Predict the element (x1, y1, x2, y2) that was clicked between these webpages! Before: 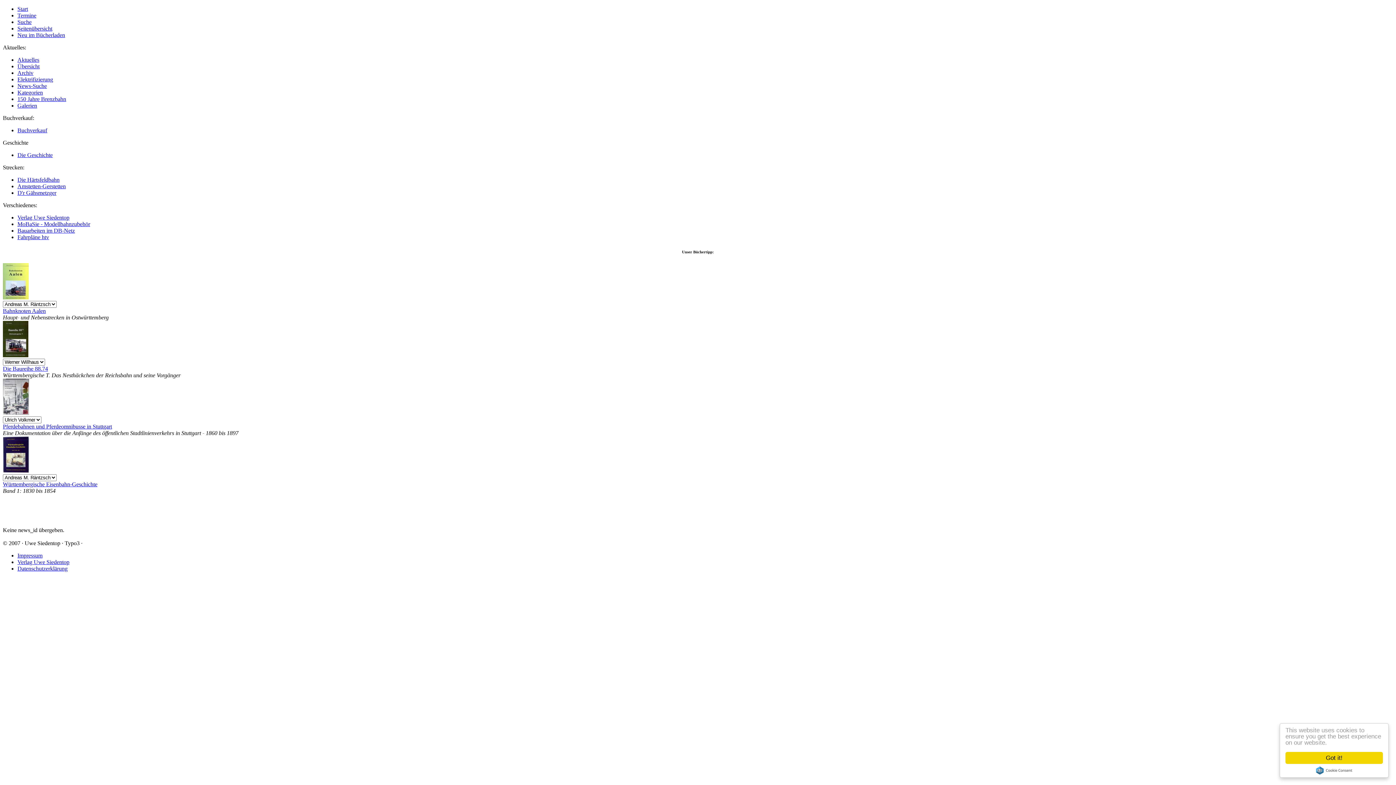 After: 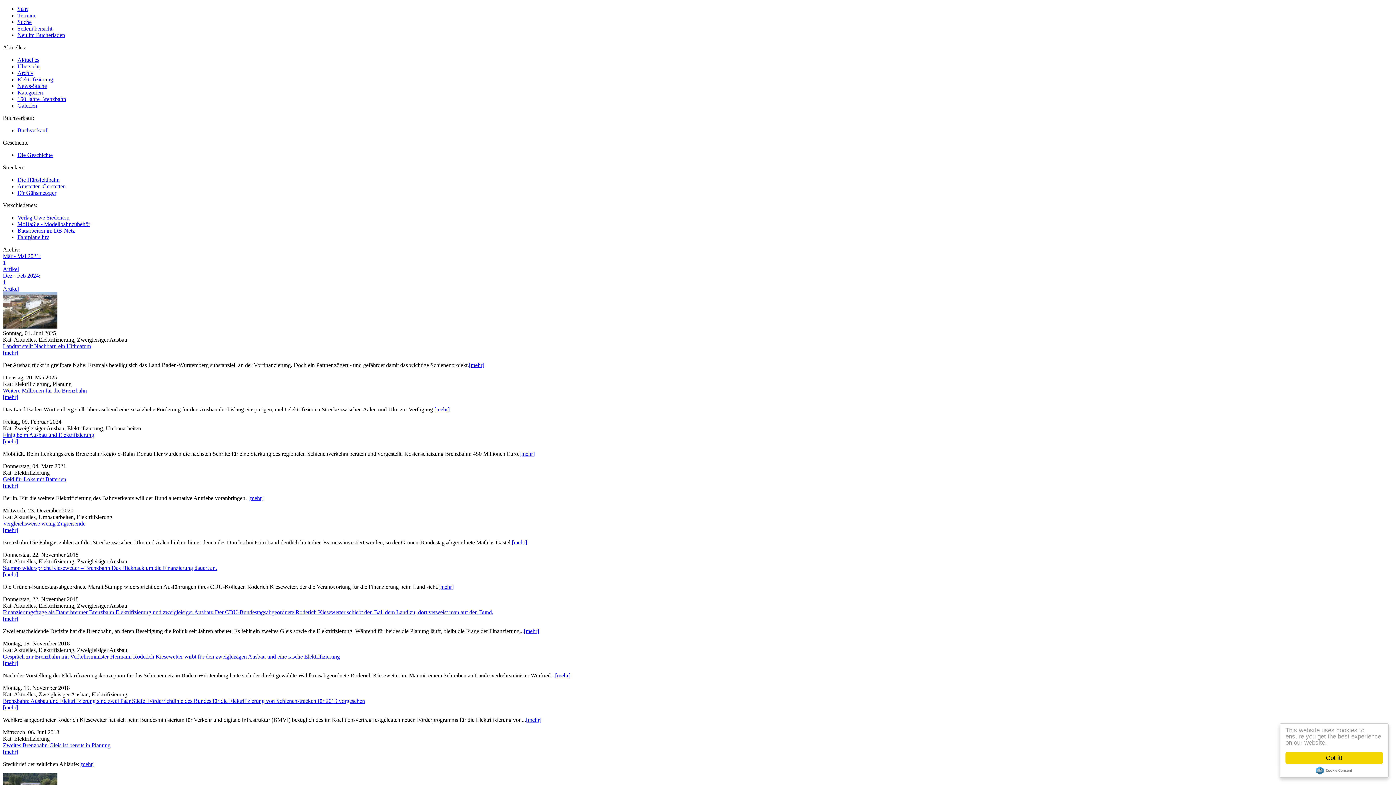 Action: bbox: (17, 76, 53, 82) label: Elektrifizierung